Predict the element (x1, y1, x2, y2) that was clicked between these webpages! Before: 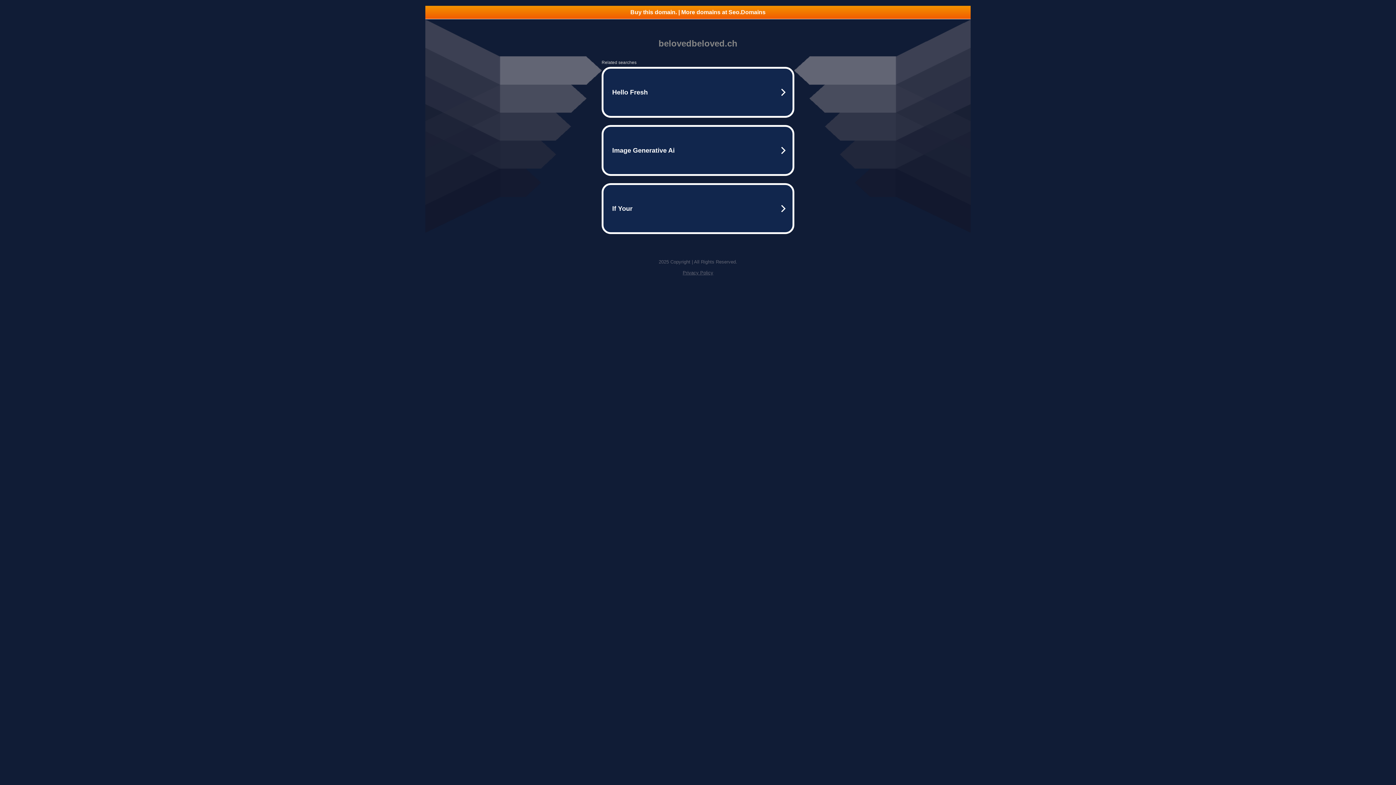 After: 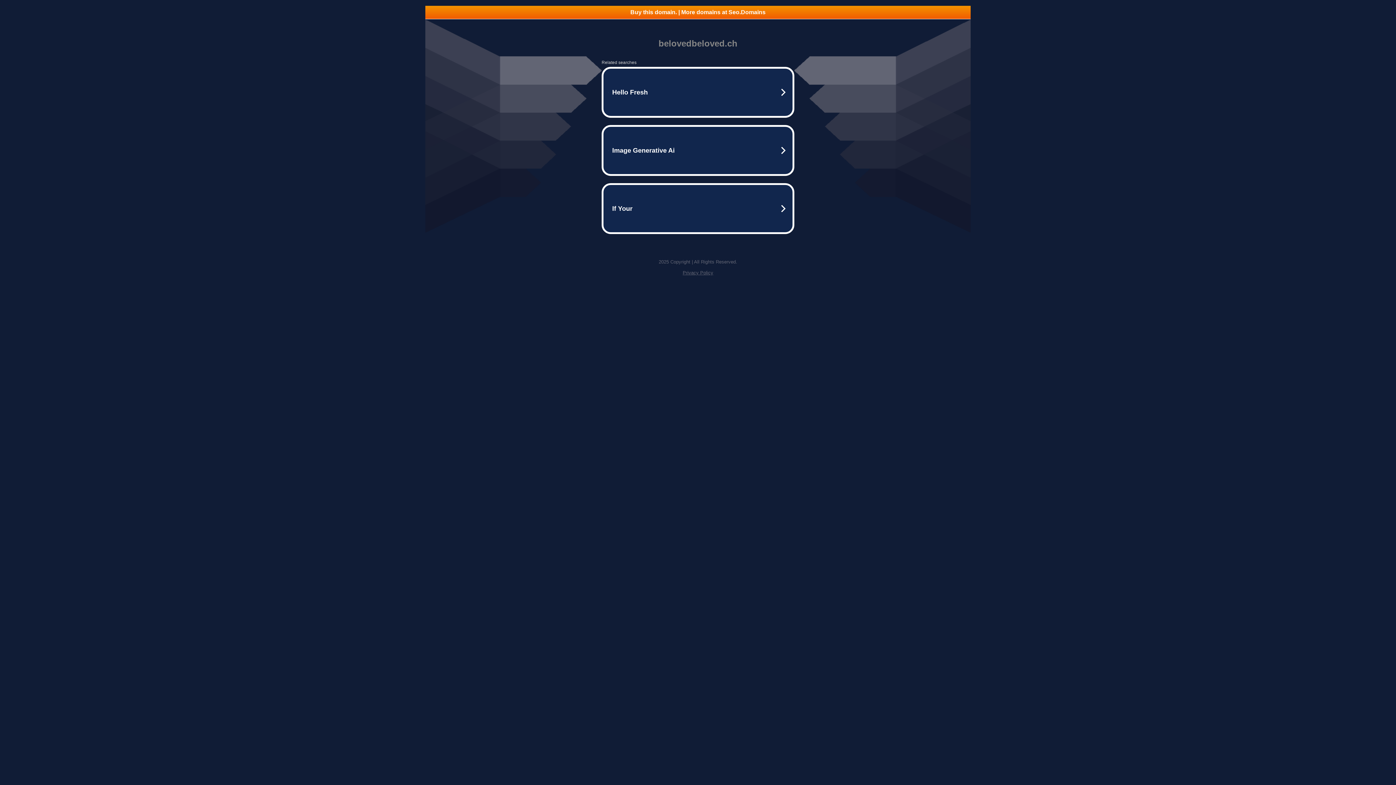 Action: label: Buy this domain. | More domains at Seo.Domains bbox: (425, 5, 970, 18)